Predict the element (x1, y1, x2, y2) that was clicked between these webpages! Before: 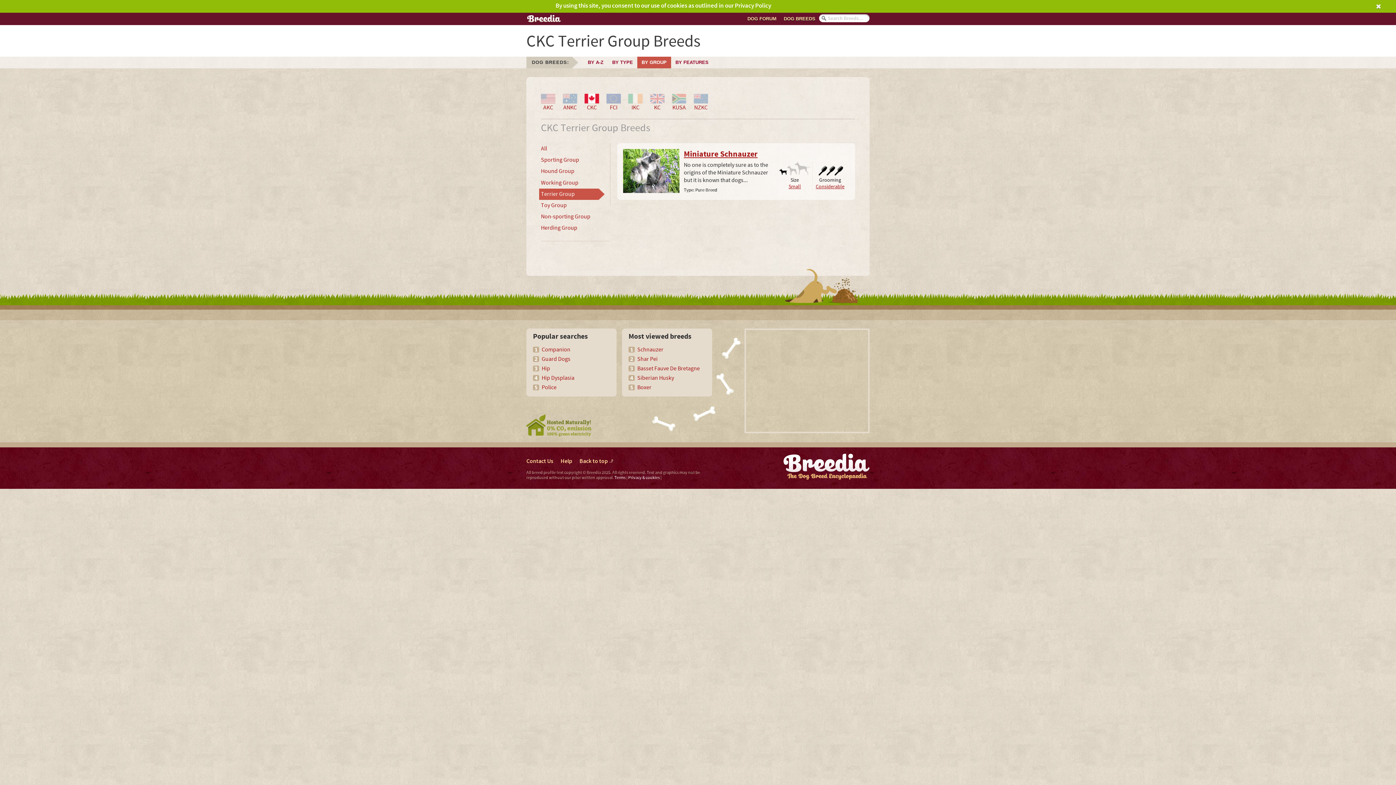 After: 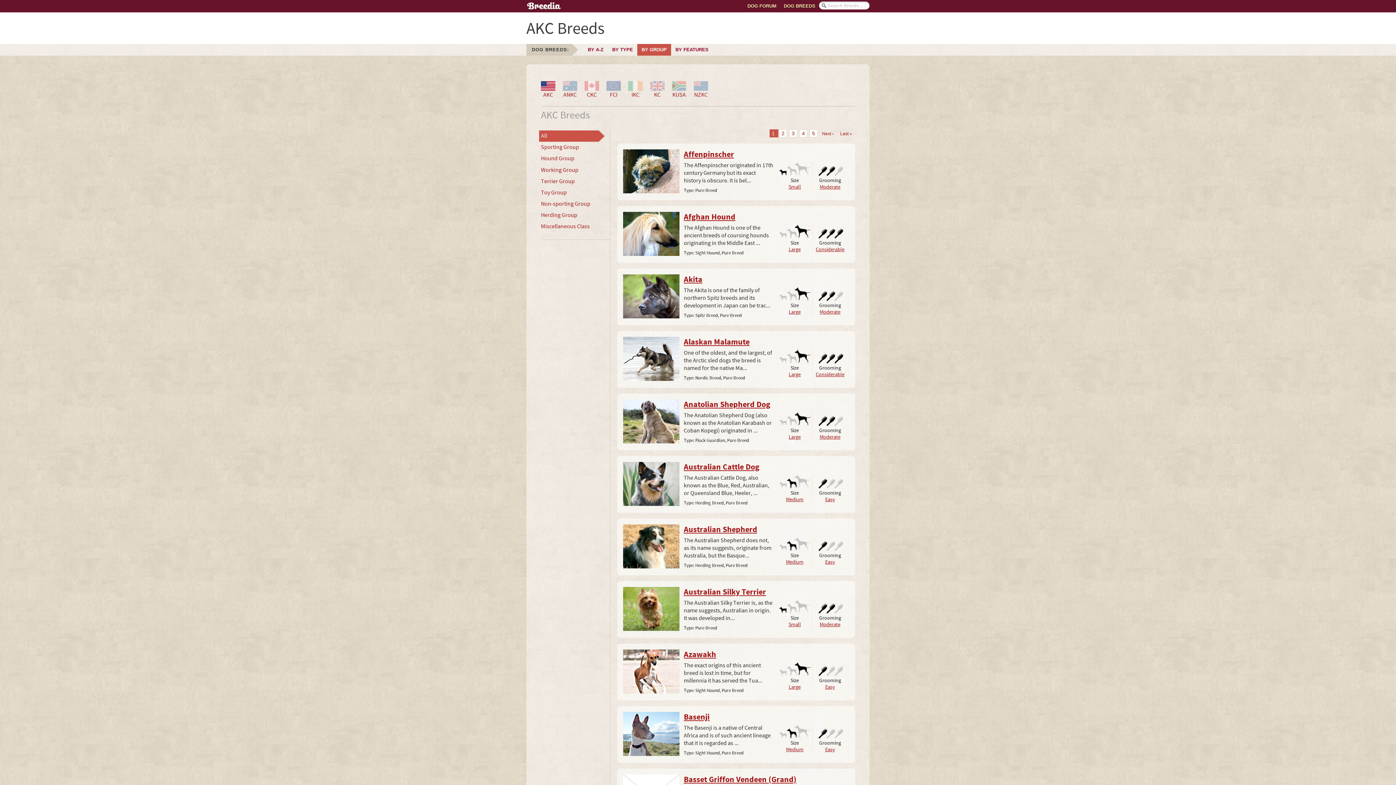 Action: bbox: (537, 93, 559, 111) label: AKC